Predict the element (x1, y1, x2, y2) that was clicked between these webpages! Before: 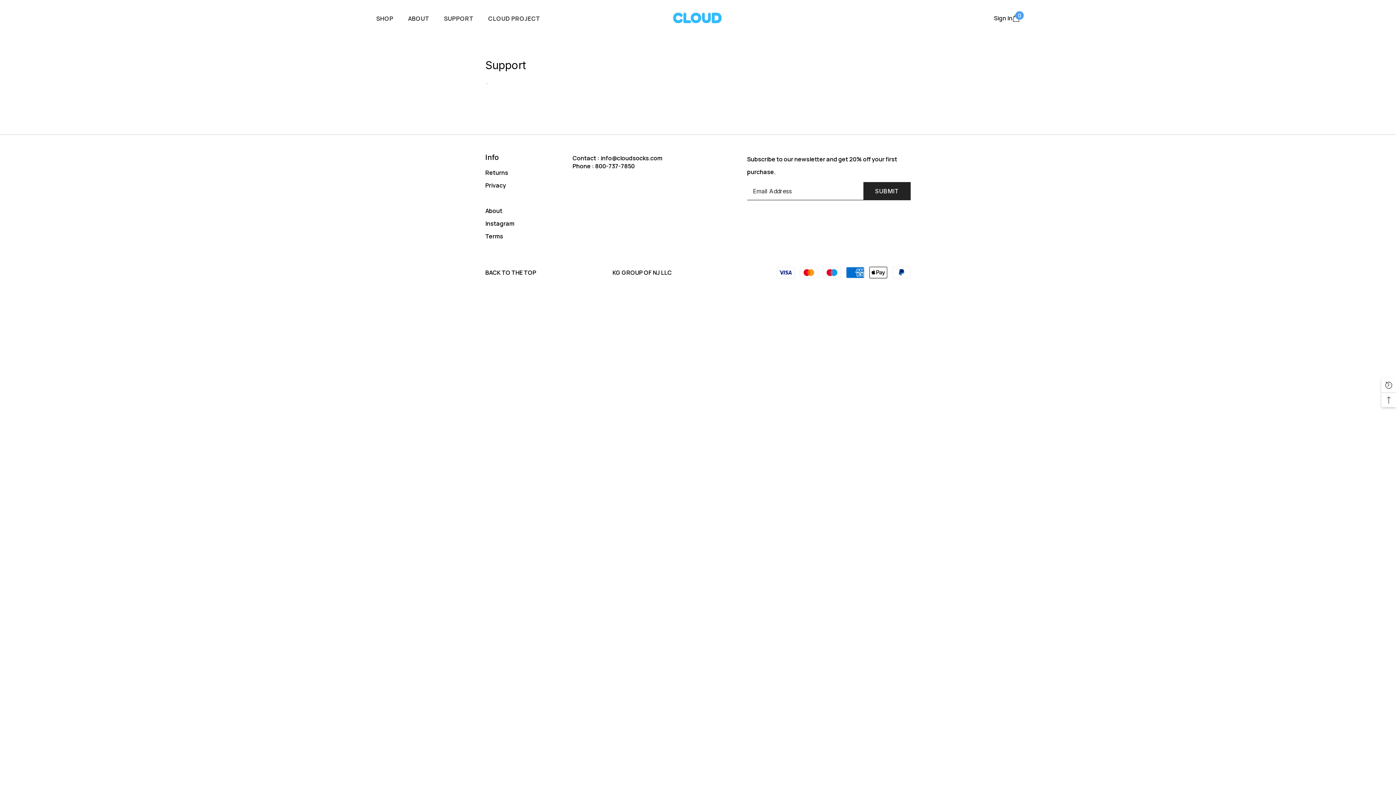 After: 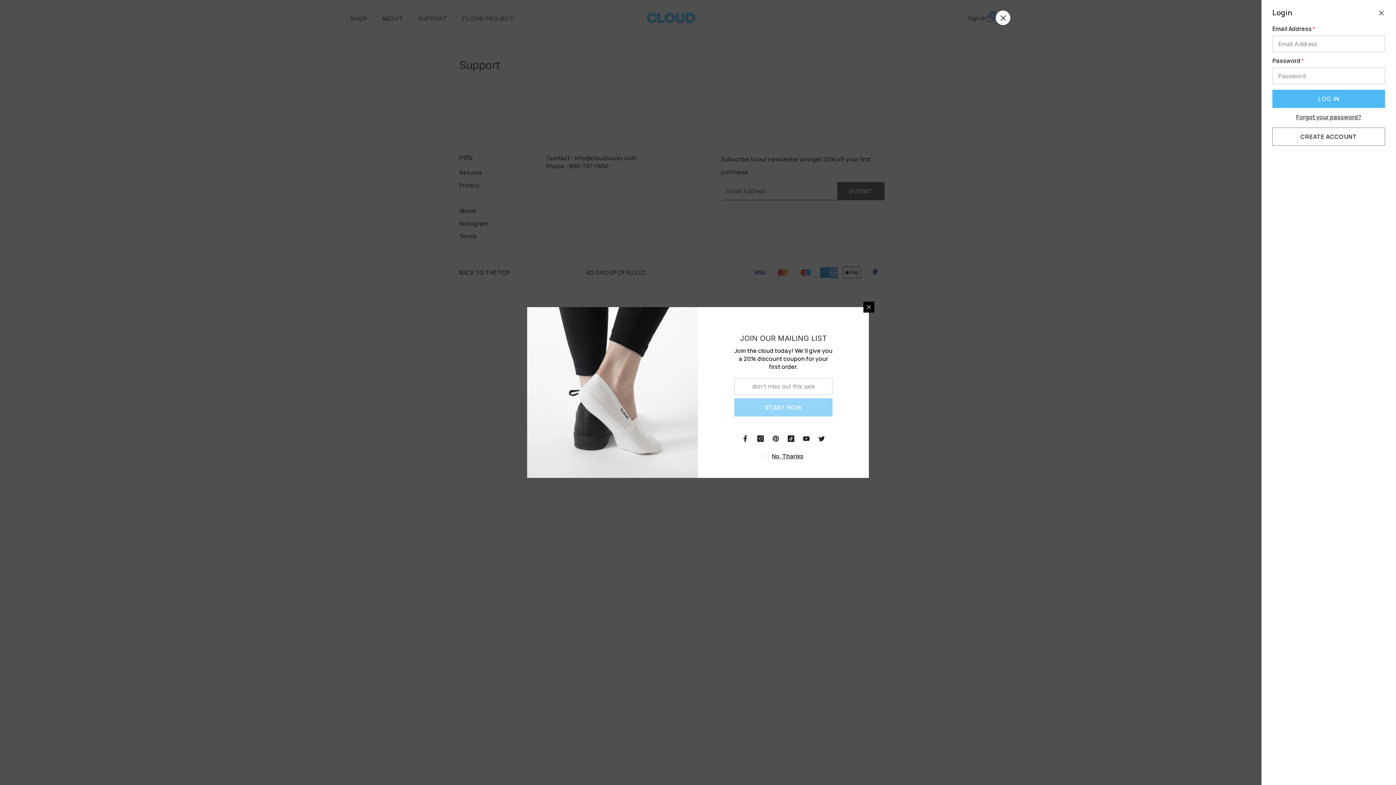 Action: bbox: (994, 15, 1012, 20) label: Sign In